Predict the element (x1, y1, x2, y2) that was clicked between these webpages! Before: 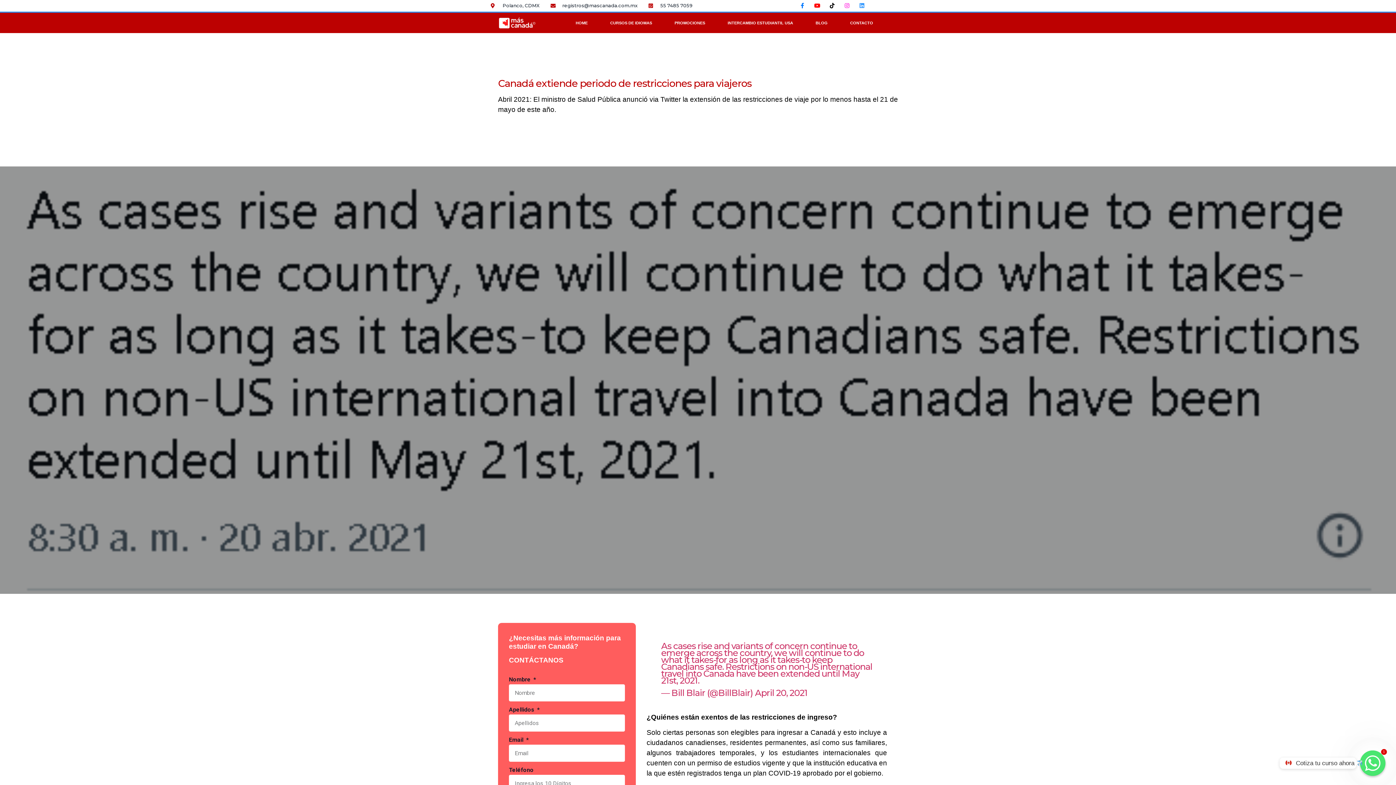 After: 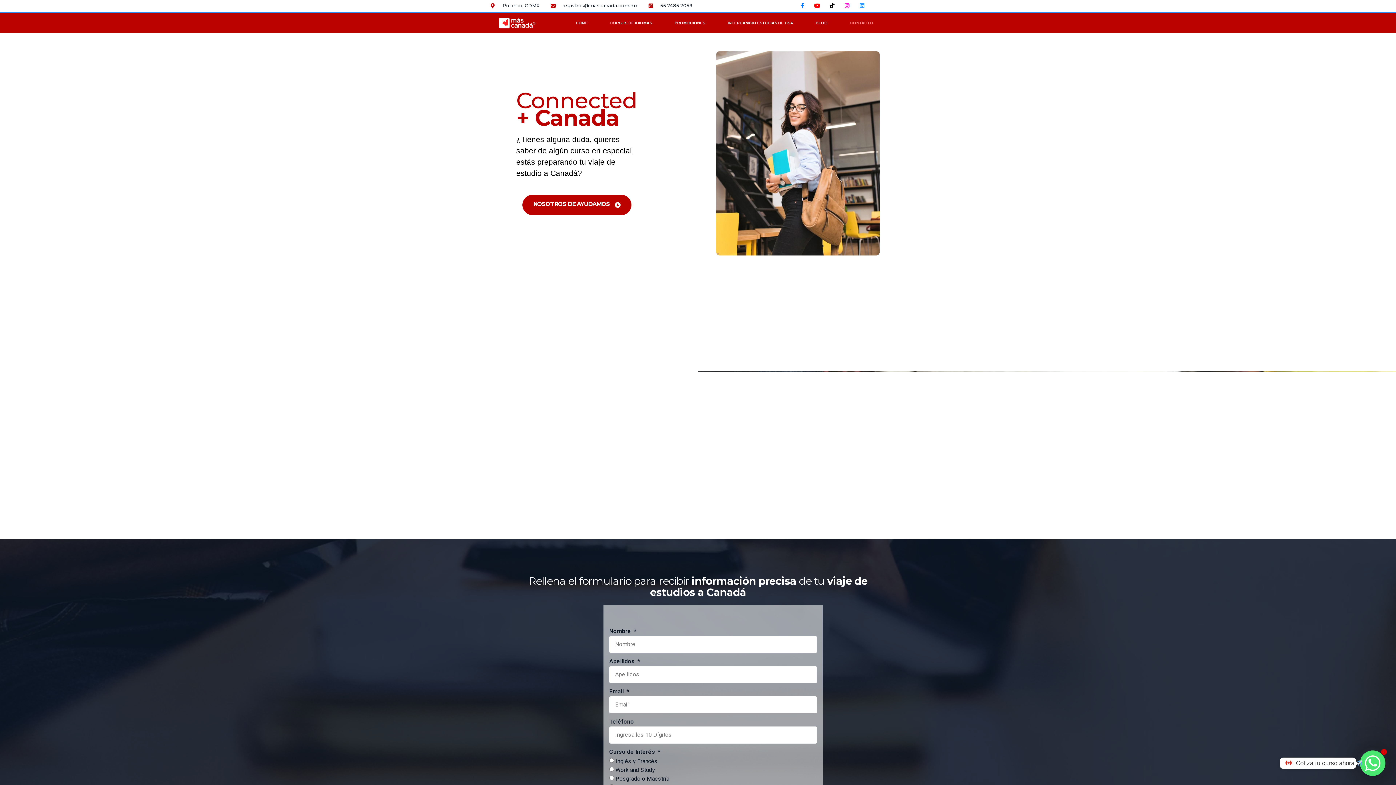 Action: bbox: (839, 12, 884, 33) label: CONTACTO